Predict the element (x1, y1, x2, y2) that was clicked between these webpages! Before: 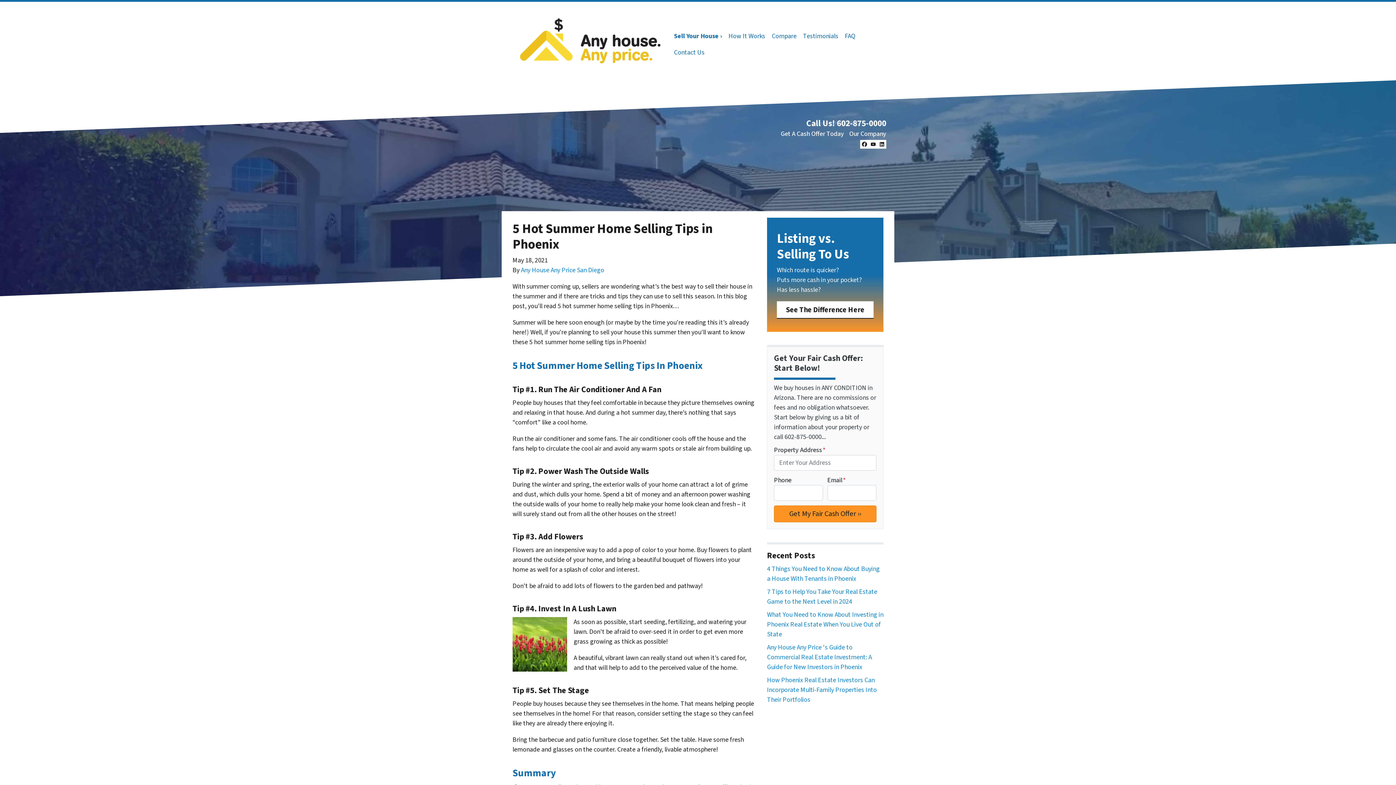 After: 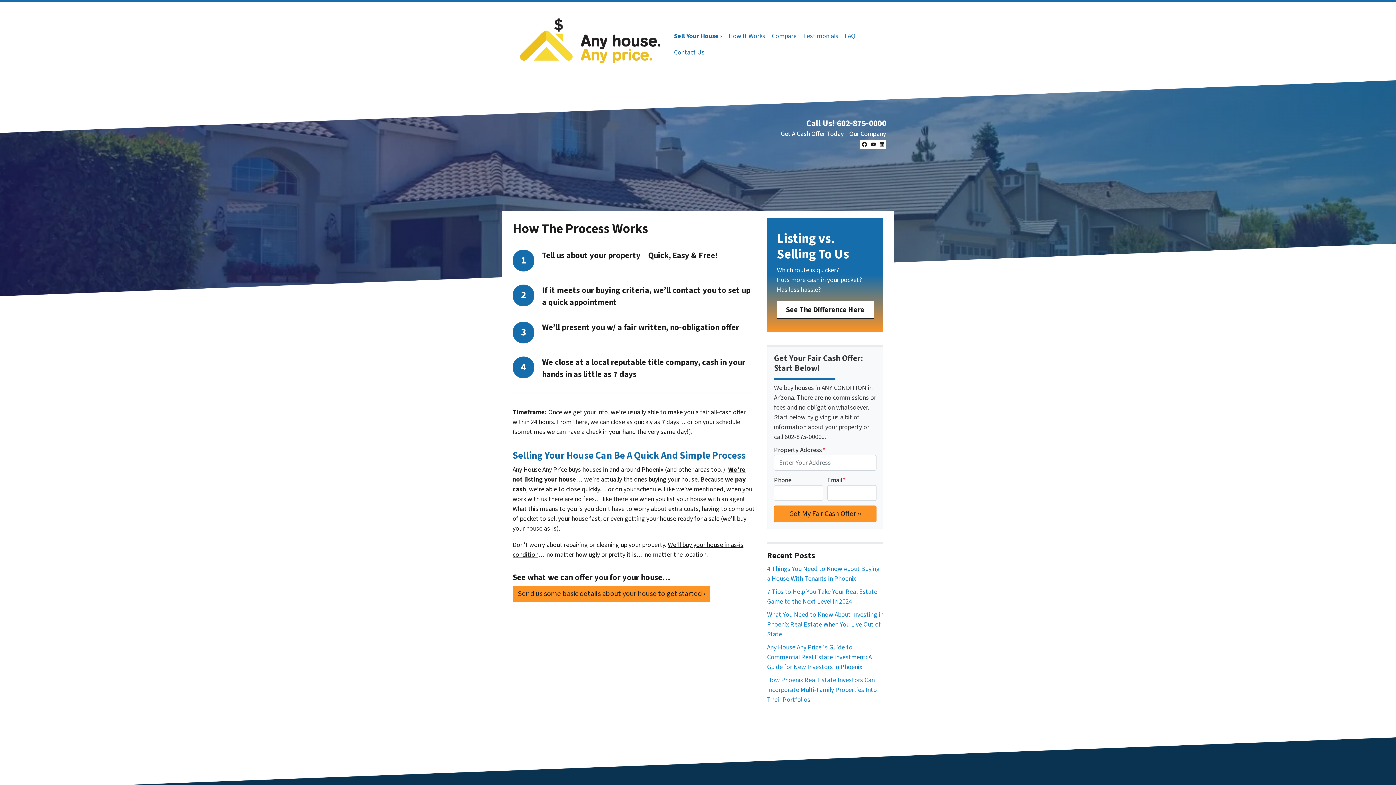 Action: label: How It Works bbox: (725, 28, 768, 44)